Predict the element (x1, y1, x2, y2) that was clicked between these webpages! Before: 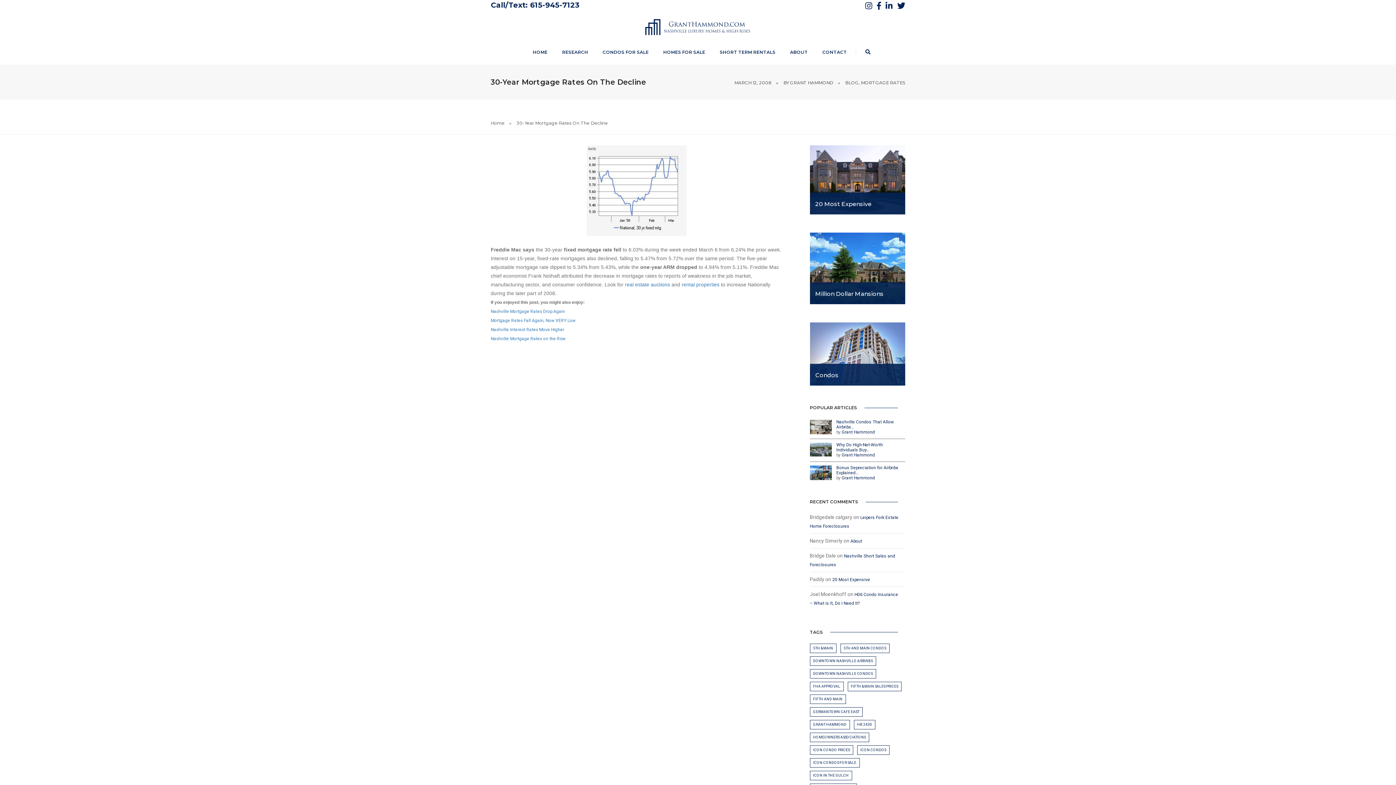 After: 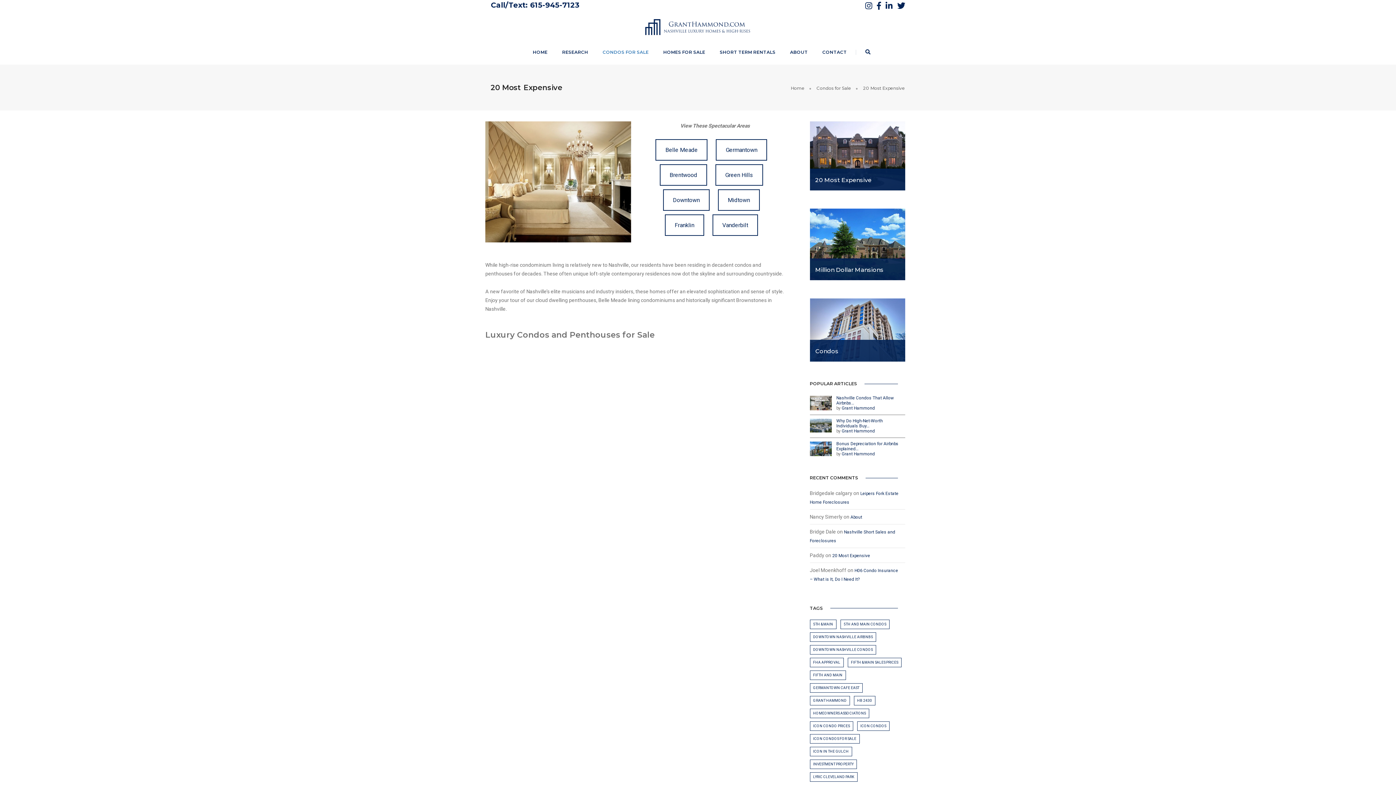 Action: label: 20 Most Expensive bbox: (832, 577, 870, 582)